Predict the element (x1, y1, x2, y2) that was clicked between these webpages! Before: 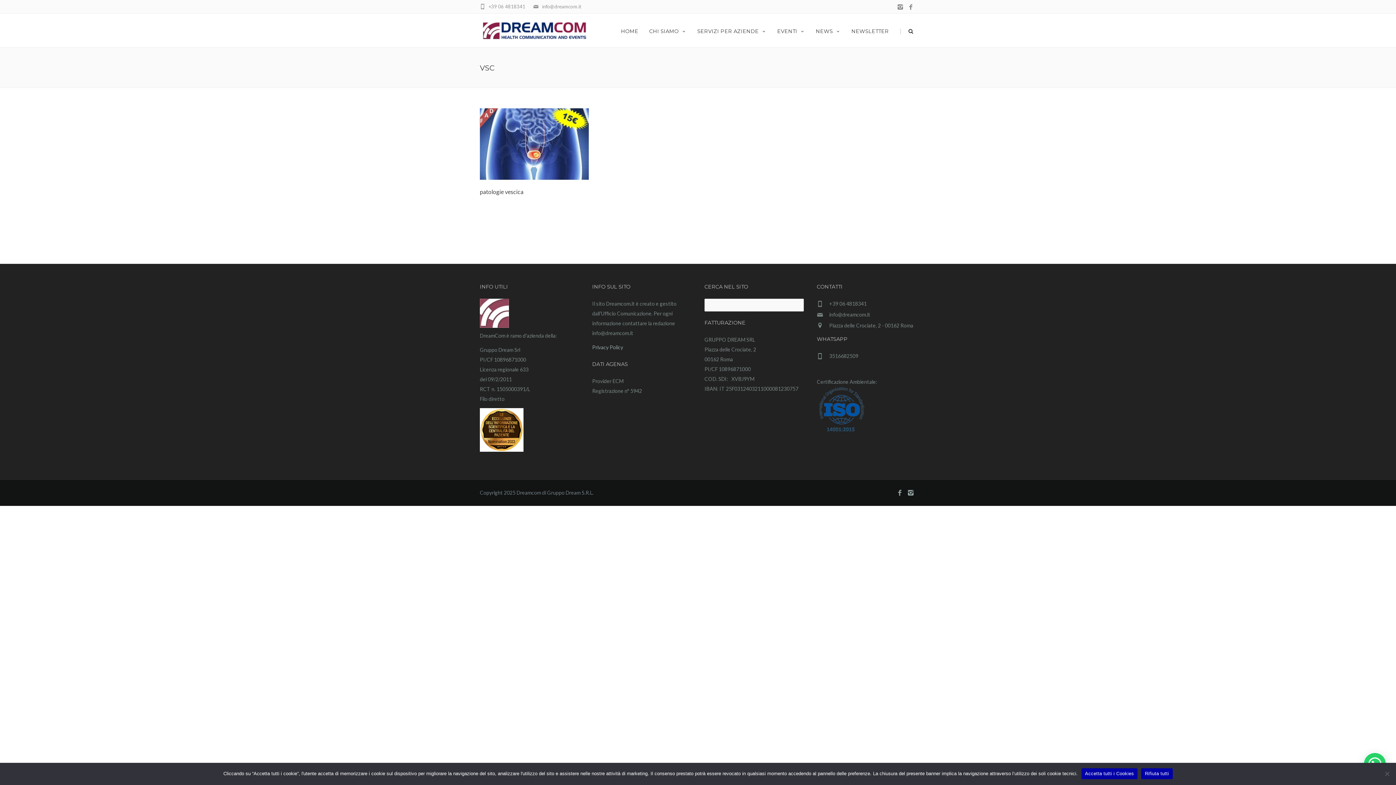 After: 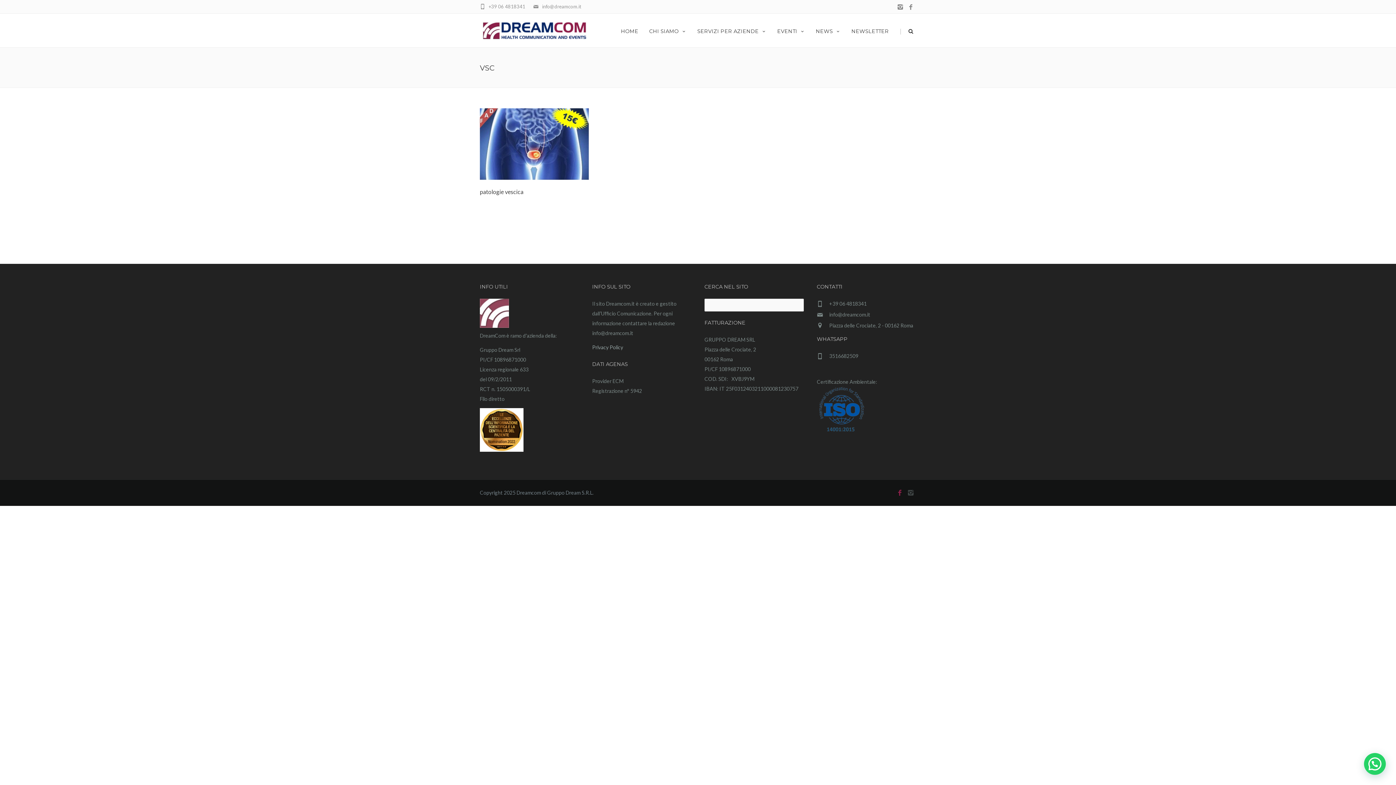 Action: bbox: (894, 489, 905, 498)